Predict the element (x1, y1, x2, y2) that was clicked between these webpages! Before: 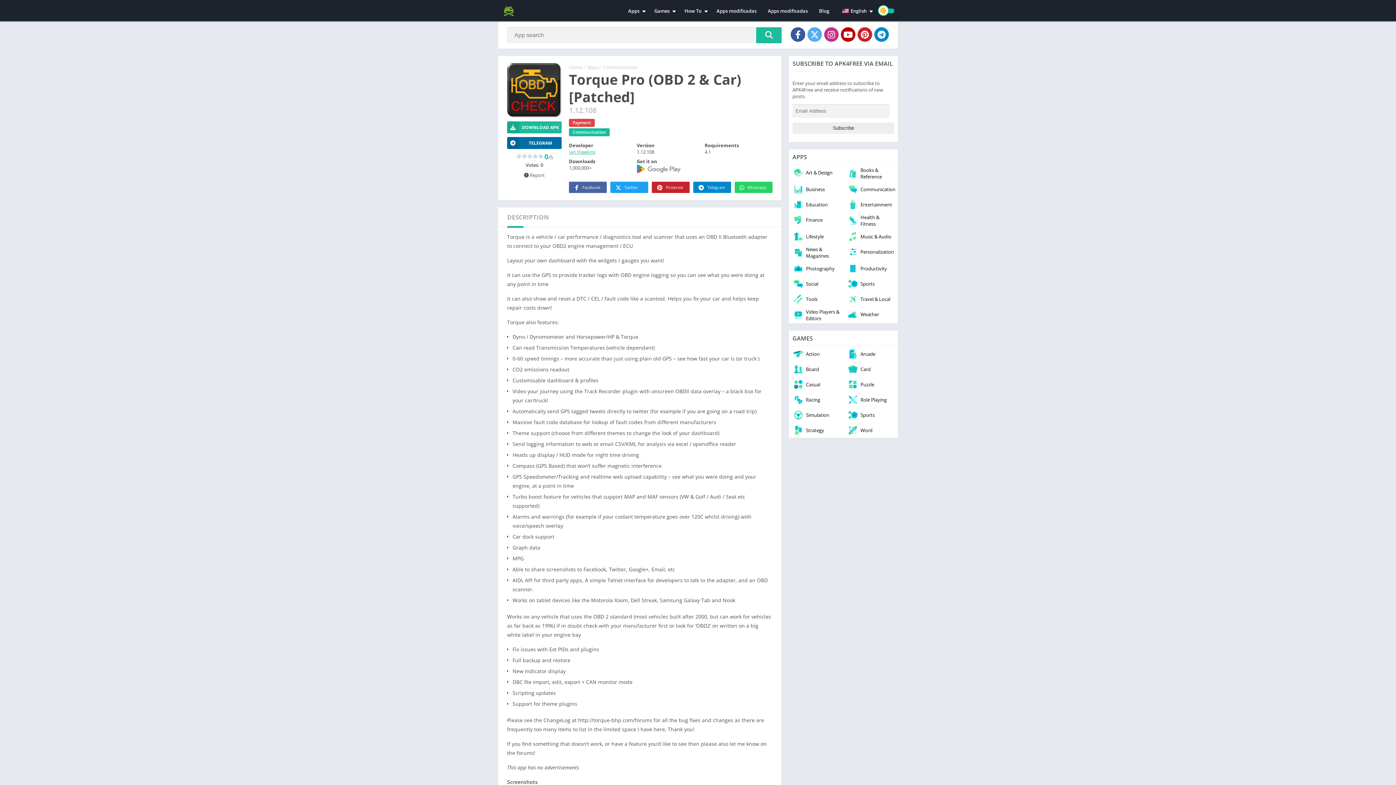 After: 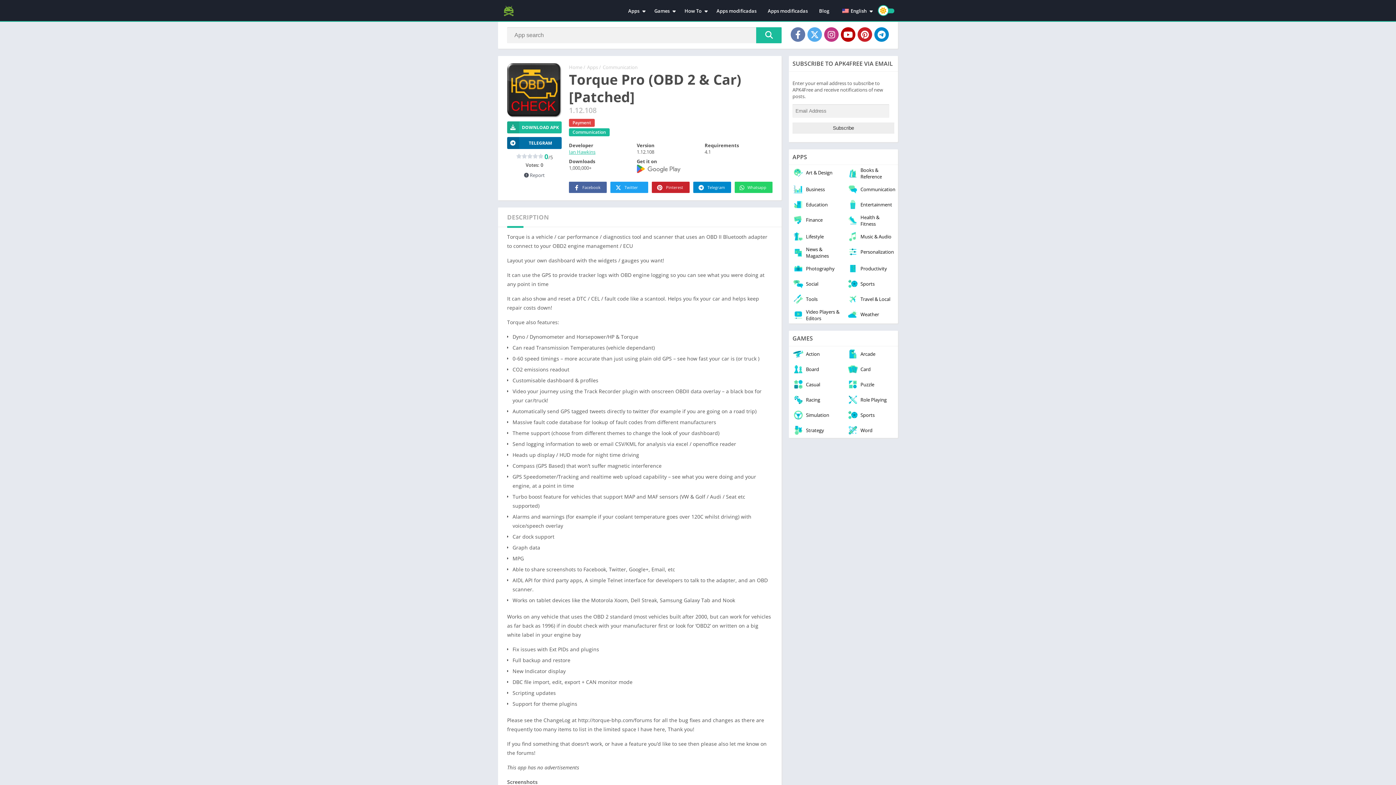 Action: bbox: (790, 27, 805, 41)